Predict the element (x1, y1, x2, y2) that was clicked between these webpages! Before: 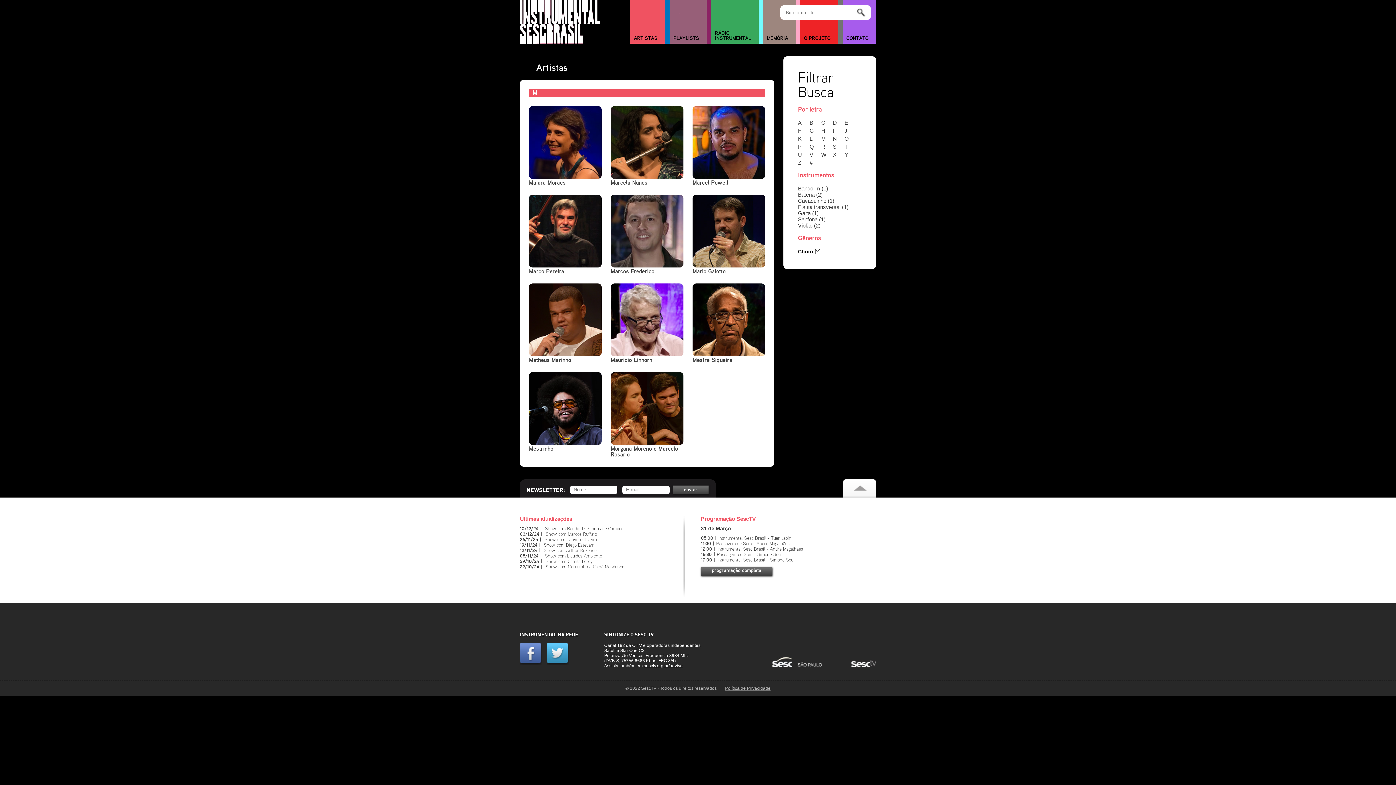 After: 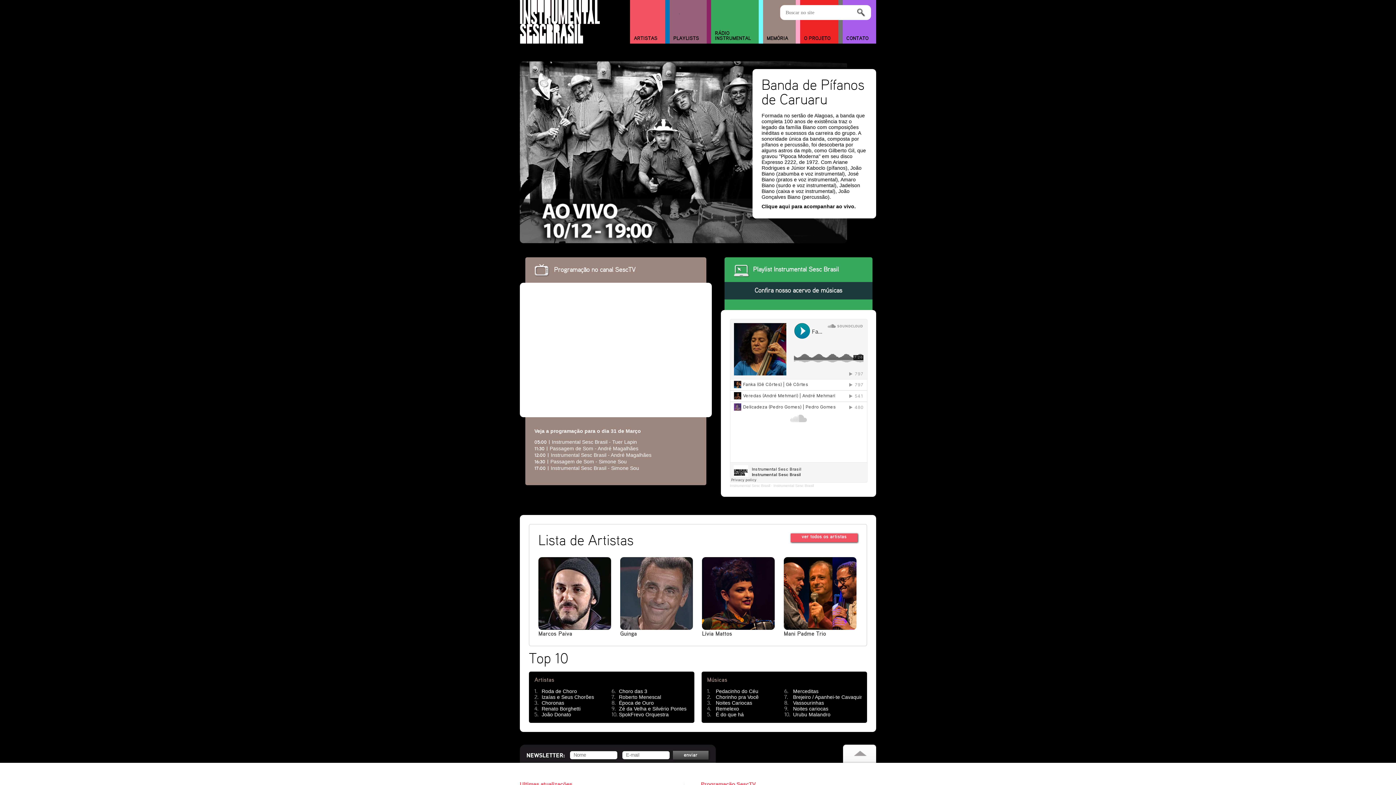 Action: bbox: (520, 0, 600, 43)